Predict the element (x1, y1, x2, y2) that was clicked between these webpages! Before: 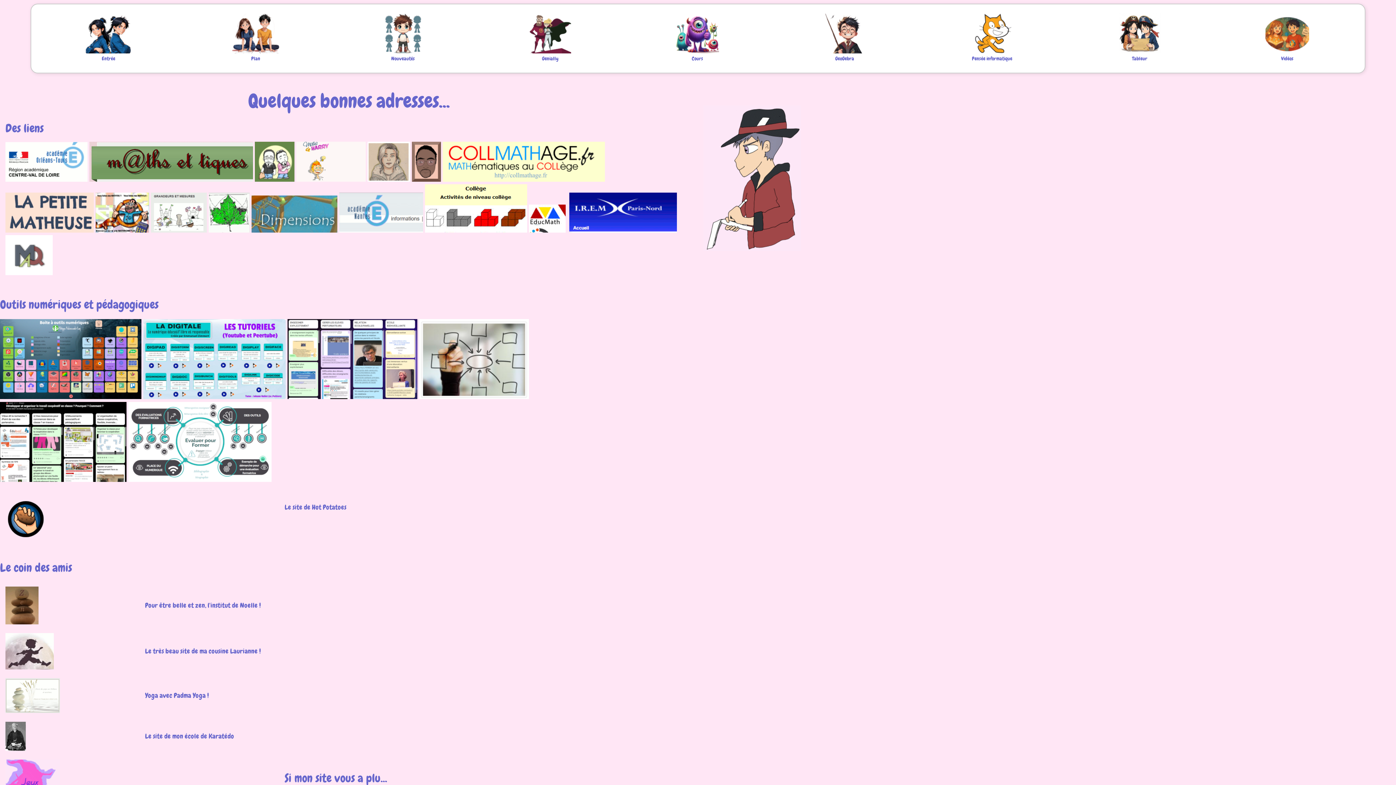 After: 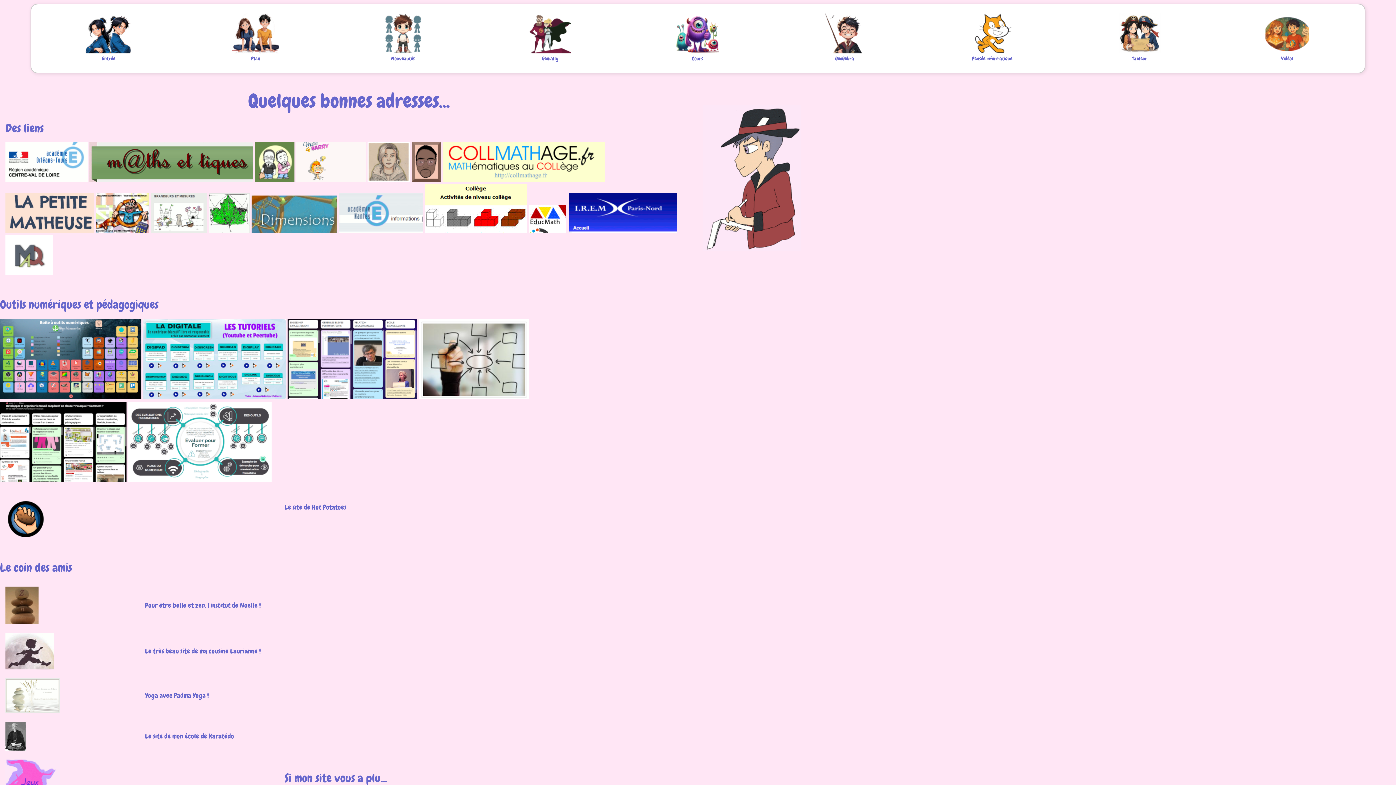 Action: bbox: (5, 662, 53, 672)